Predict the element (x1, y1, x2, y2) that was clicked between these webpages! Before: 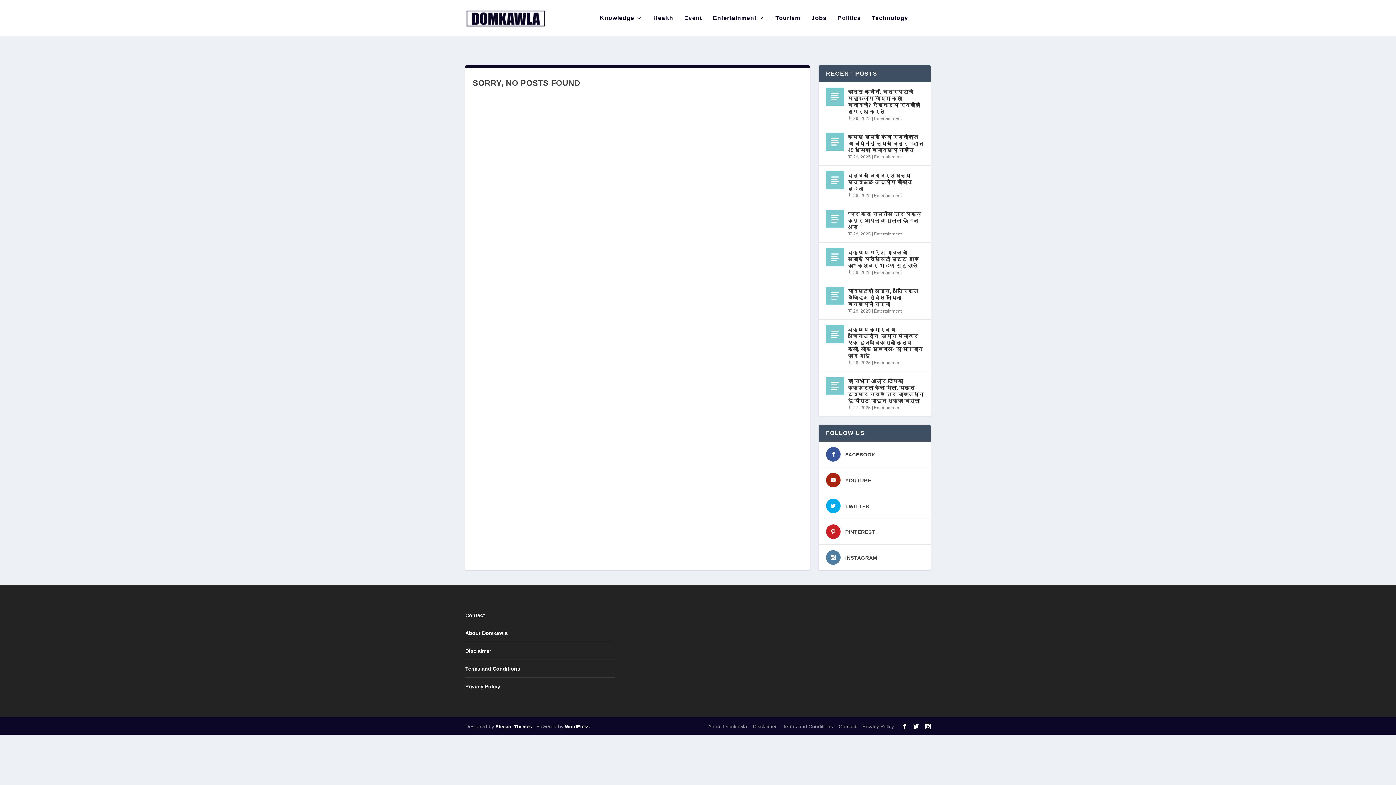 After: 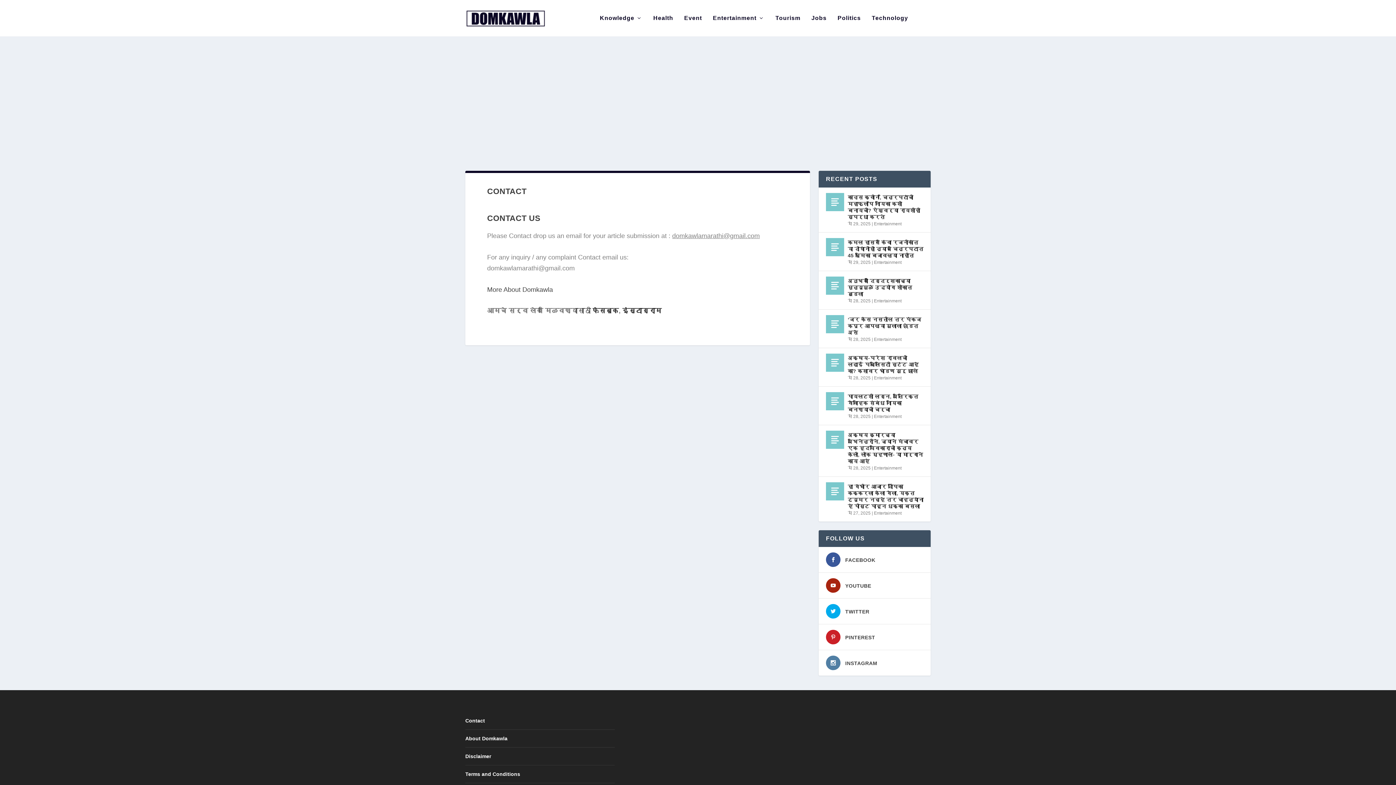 Action: label: Contact bbox: (465, 612, 485, 618)